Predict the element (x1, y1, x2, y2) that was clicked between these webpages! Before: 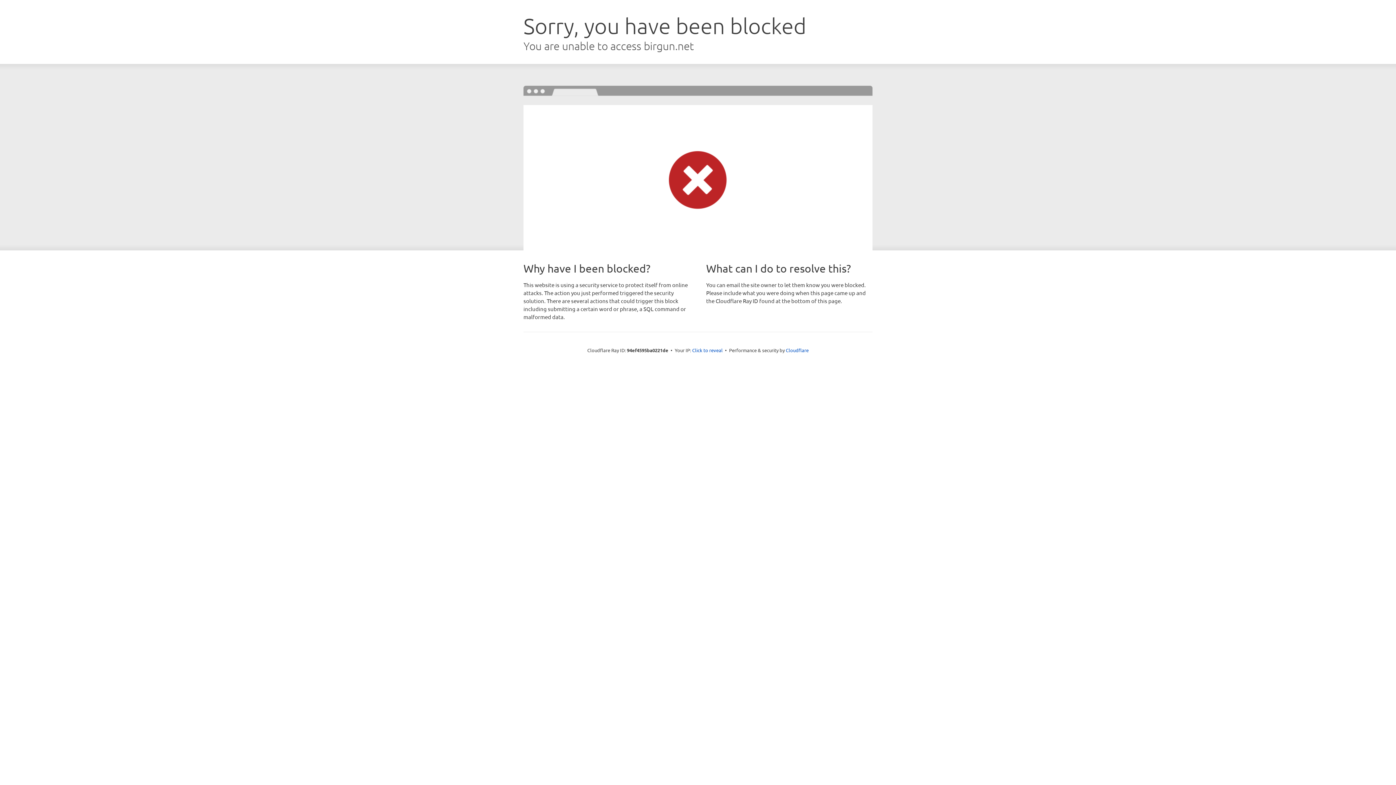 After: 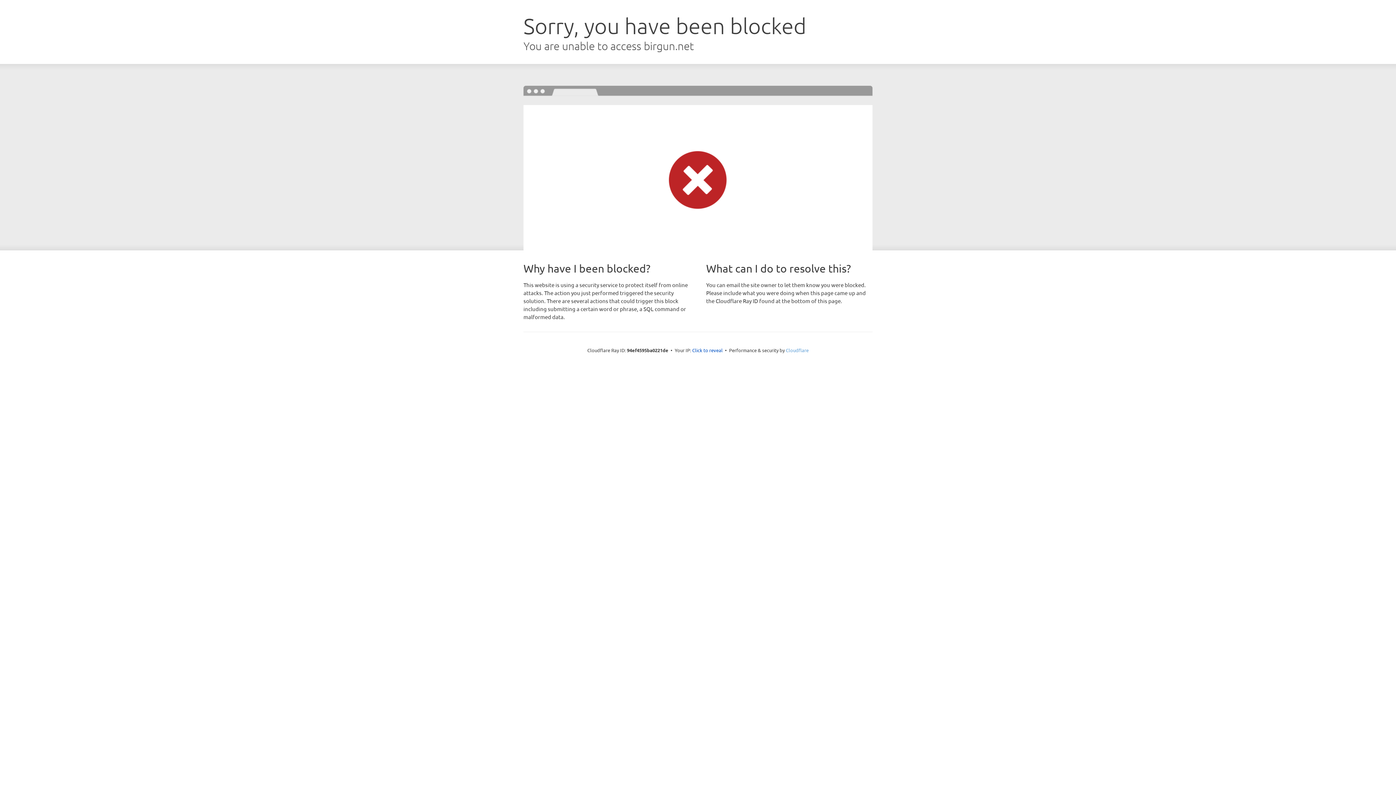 Action: label: Cloudflare bbox: (786, 347, 808, 353)